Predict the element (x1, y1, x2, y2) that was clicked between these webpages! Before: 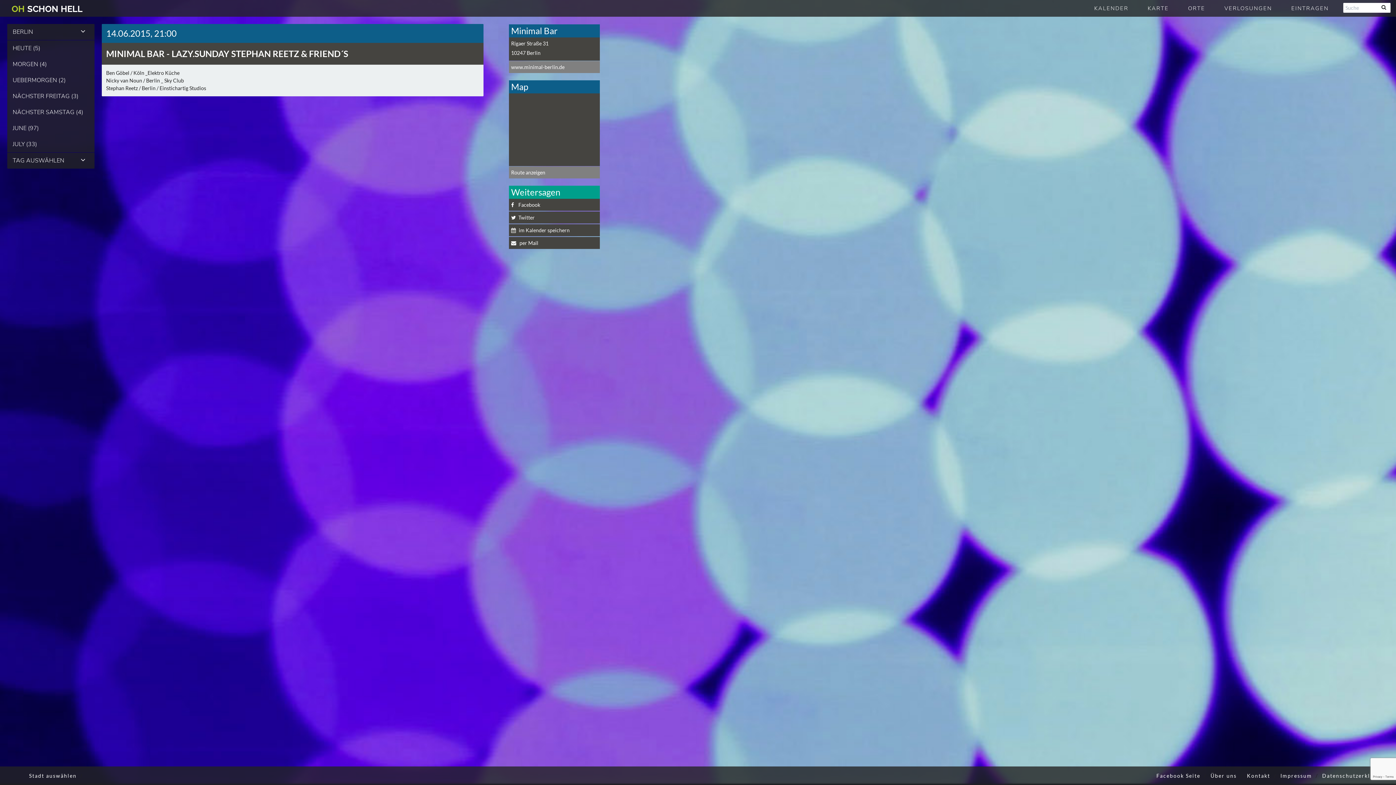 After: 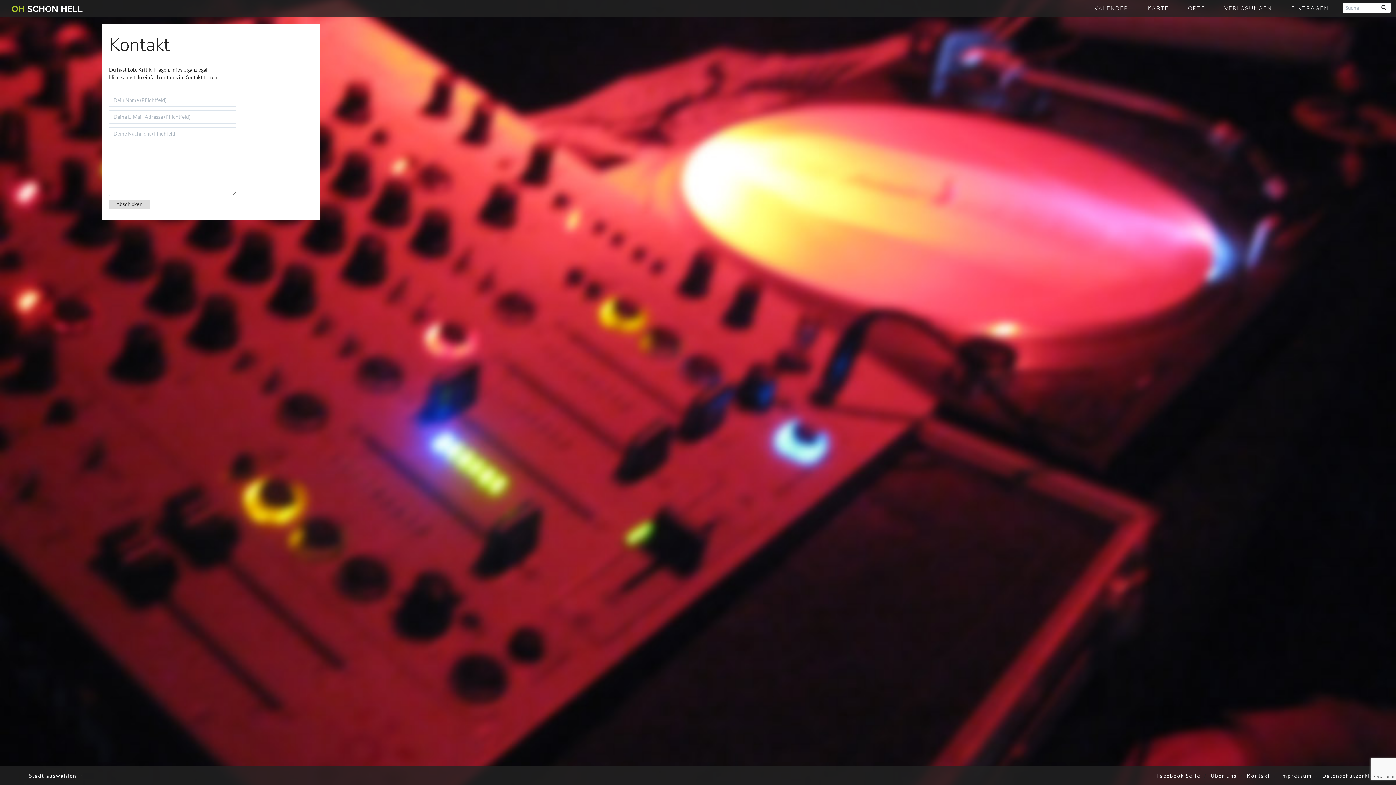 Action: bbox: (1243, 768, 1274, 783) label: Kontakt